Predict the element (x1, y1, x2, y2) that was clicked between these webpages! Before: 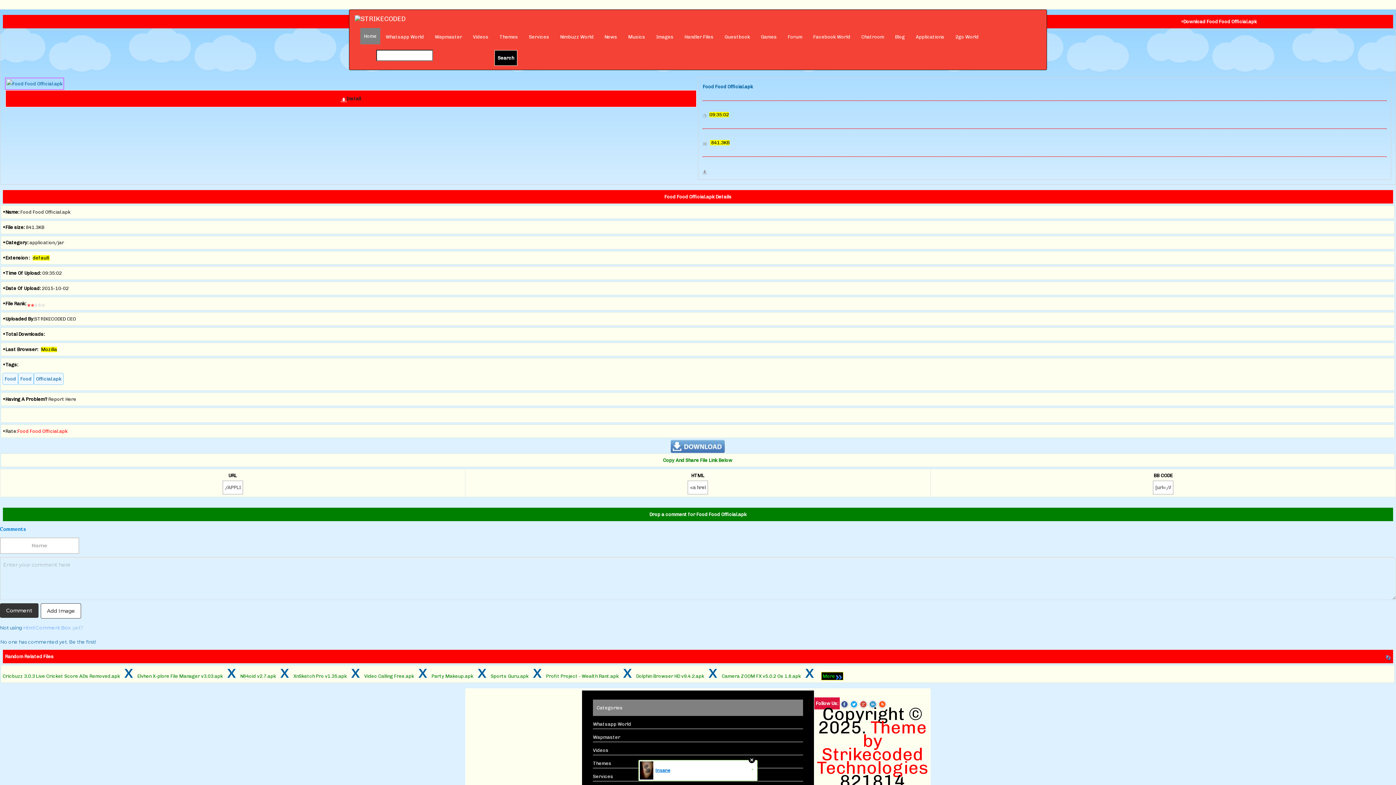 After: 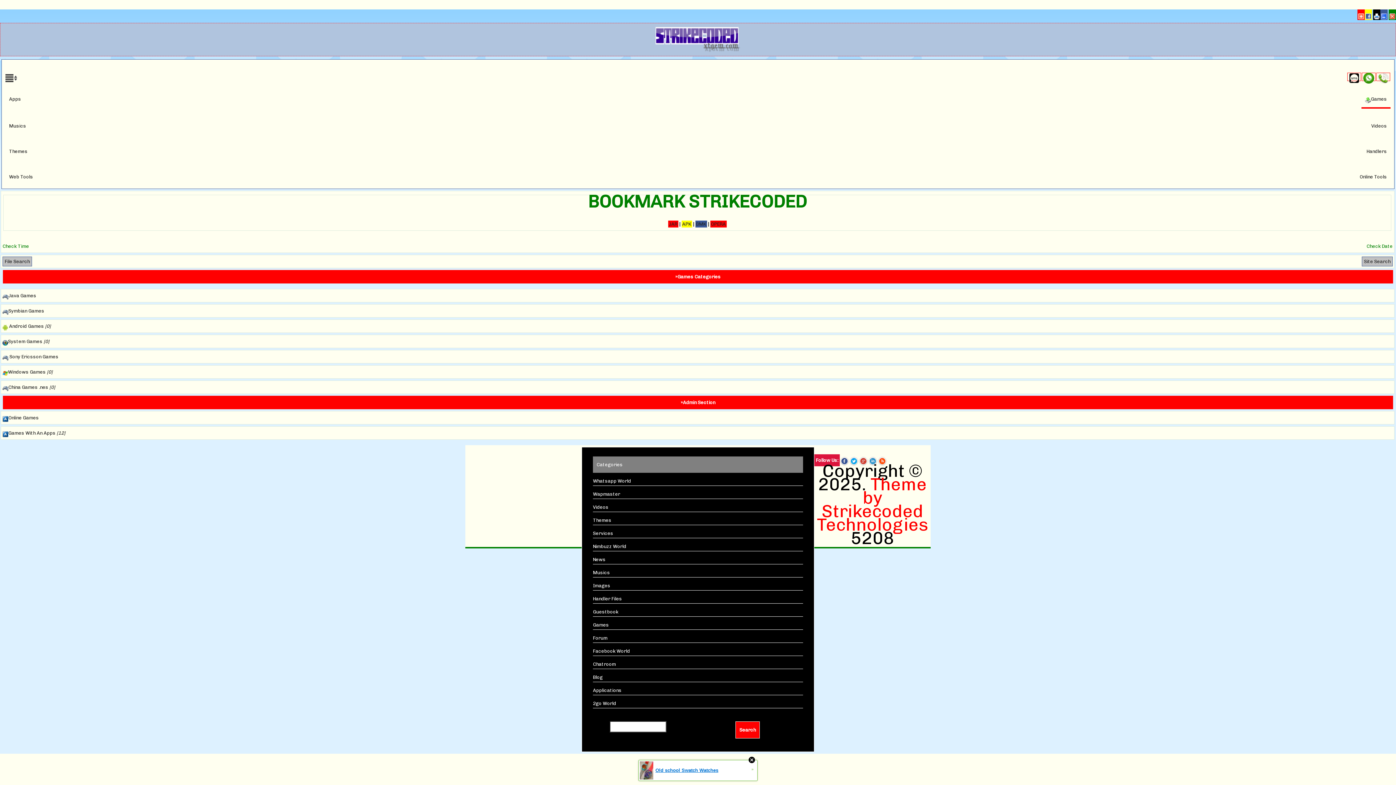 Action: bbox: (755, 28, 782, 46) label: Games